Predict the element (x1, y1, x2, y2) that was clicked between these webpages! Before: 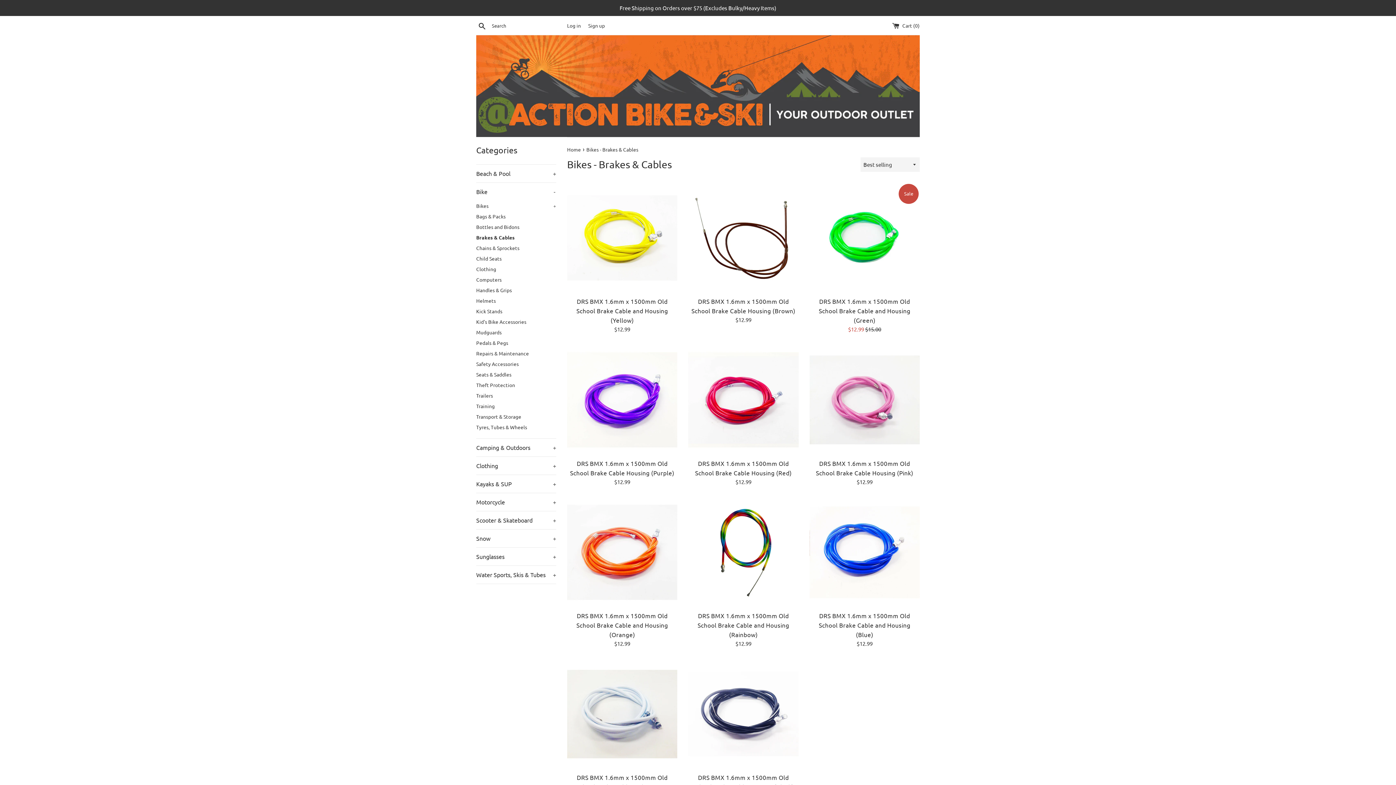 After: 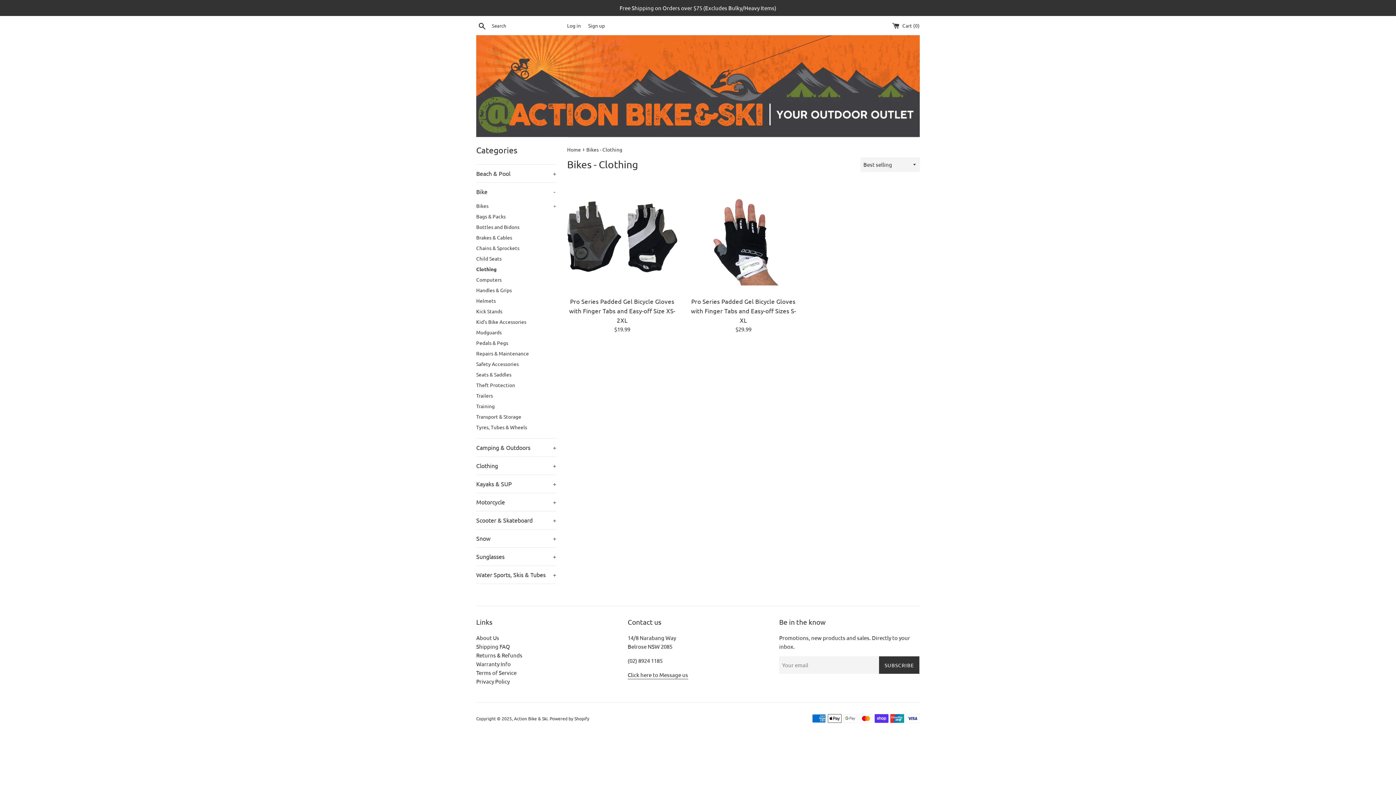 Action: bbox: (476, 263, 556, 274) label: Clothing